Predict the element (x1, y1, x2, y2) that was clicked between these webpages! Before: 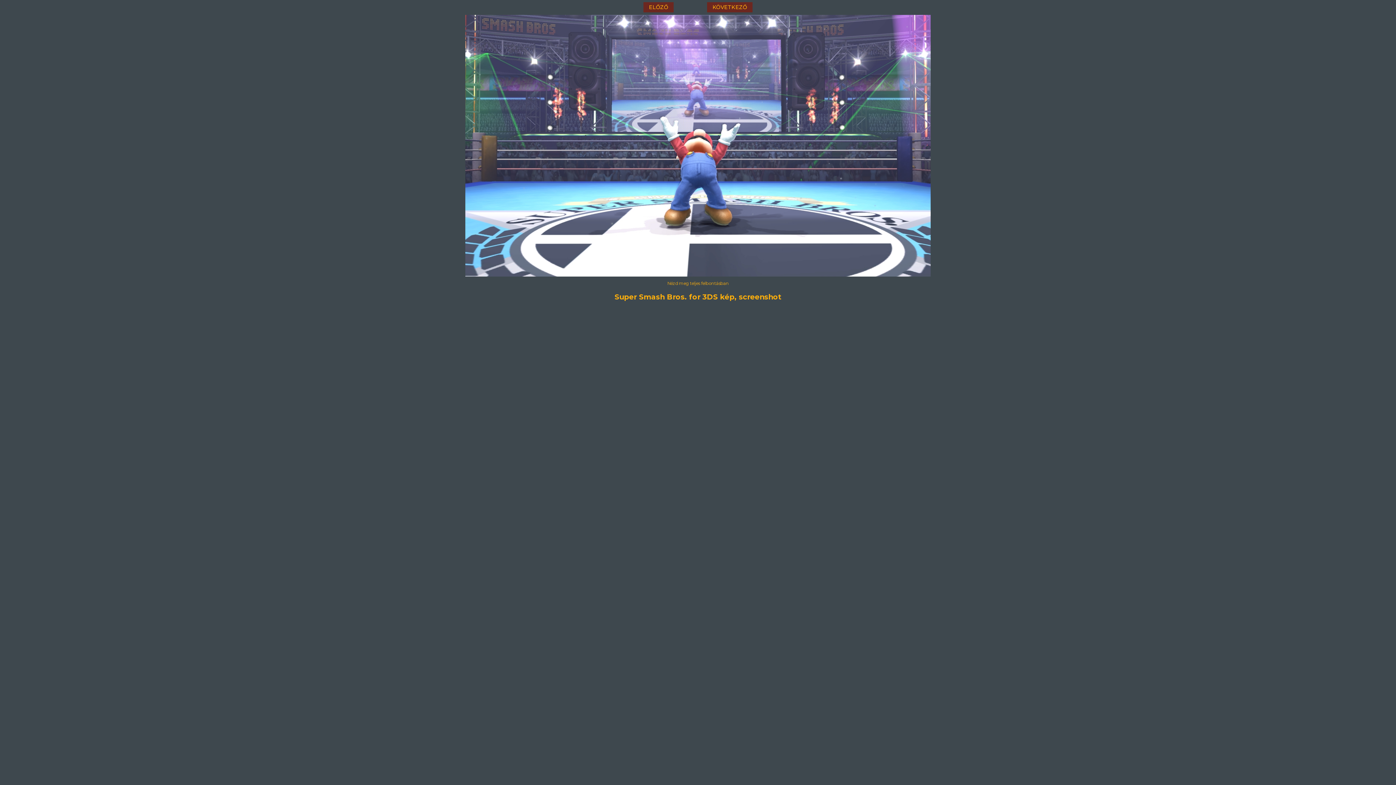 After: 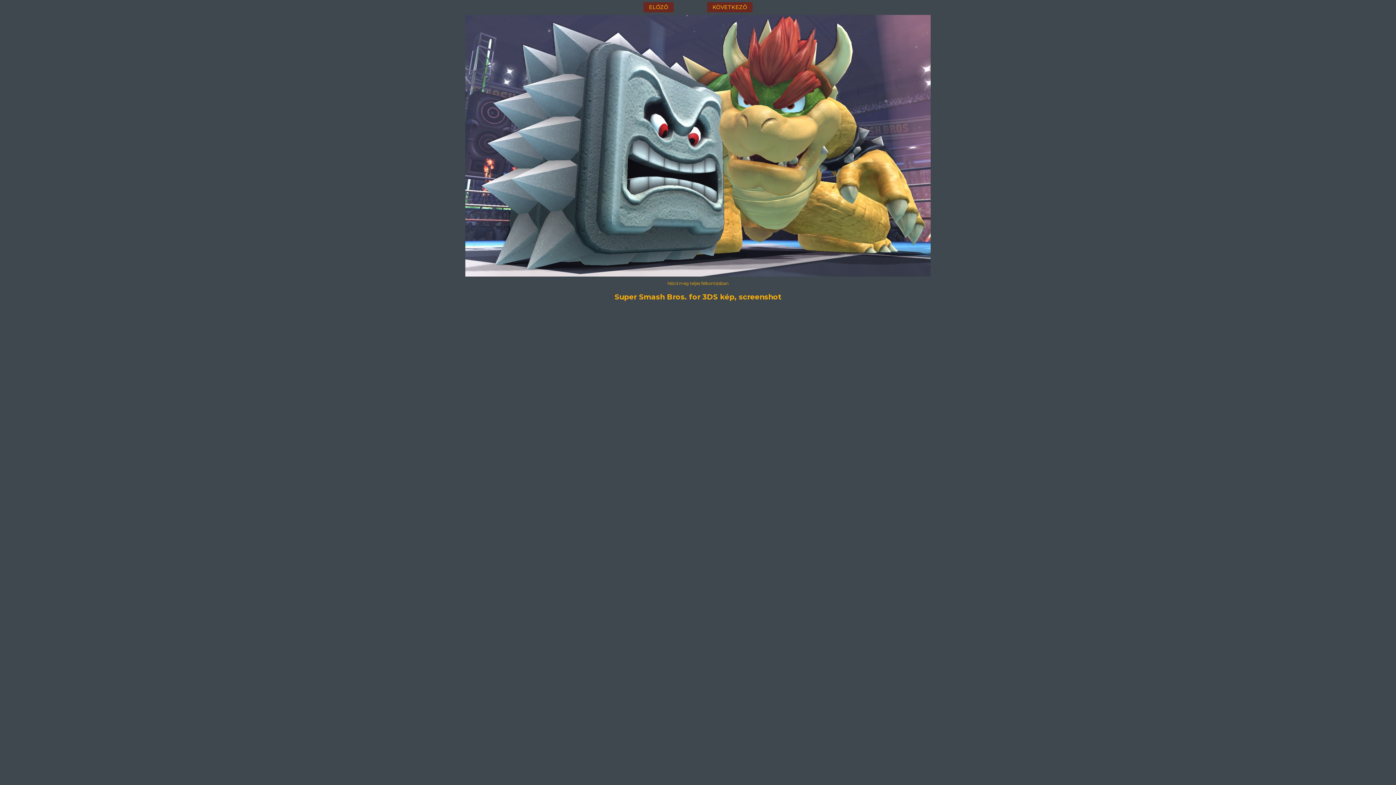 Action: bbox: (707, 2, 752, 12) label: KÖVETKEZŐ